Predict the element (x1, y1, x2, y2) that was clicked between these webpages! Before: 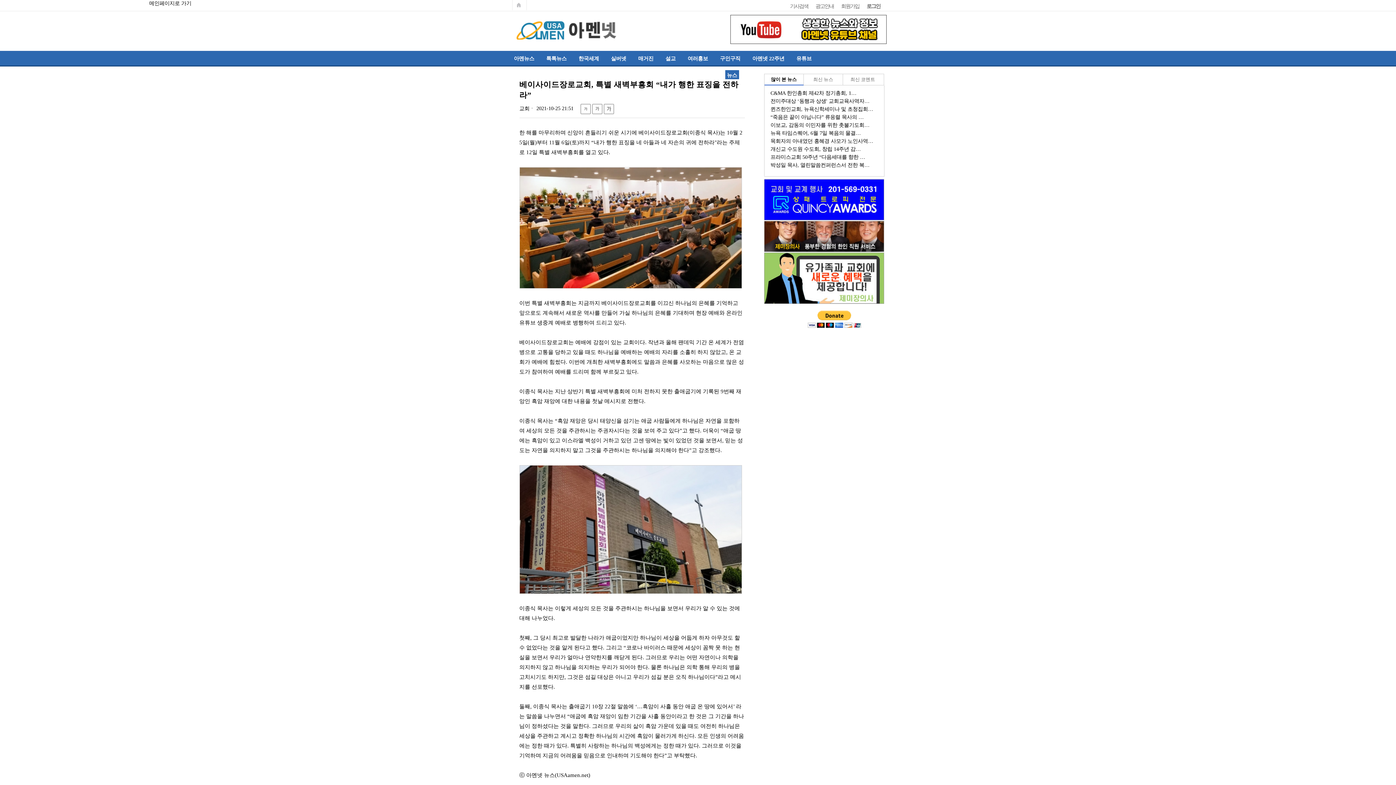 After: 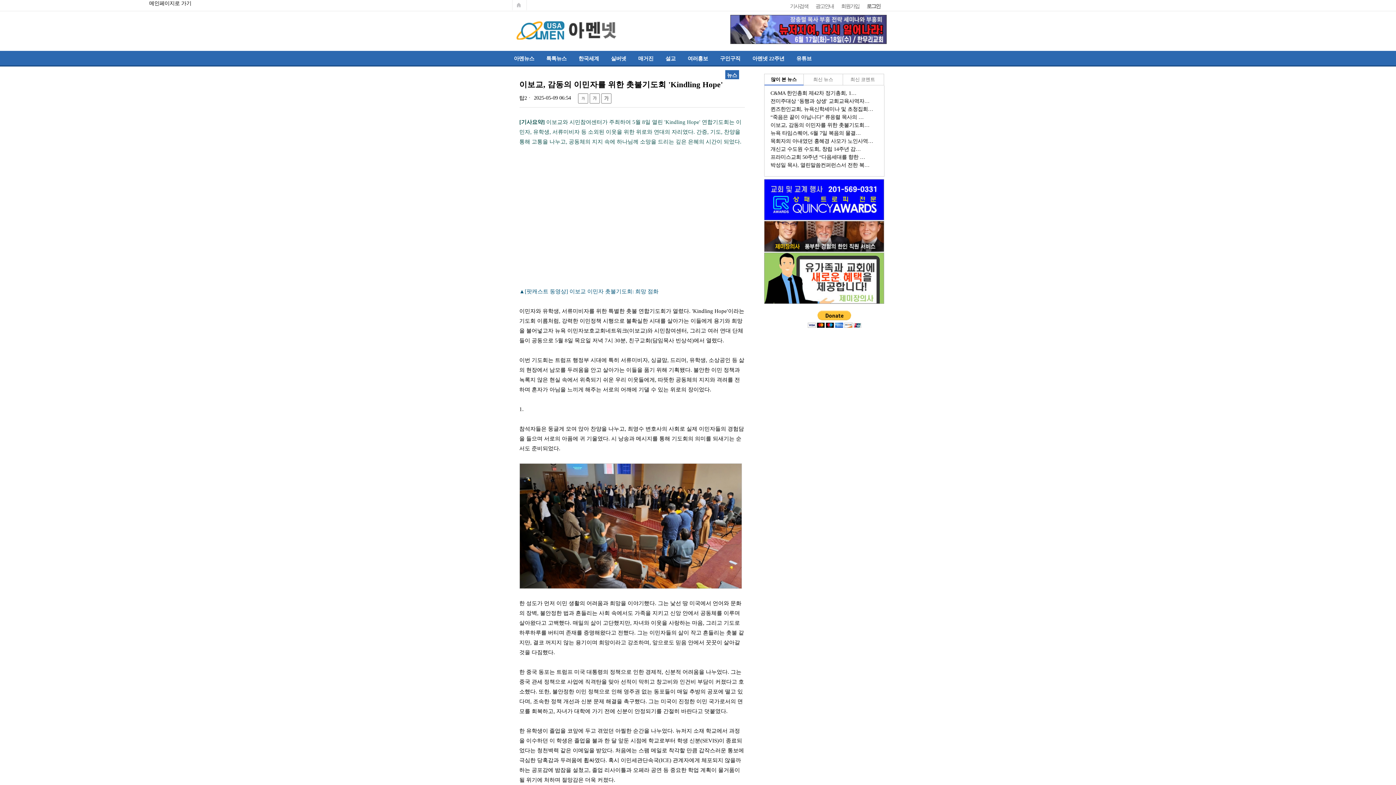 Action: bbox: (770, 122, 869, 128) label: 이보교, 감동의 이민자를 위한 촛불기도회…